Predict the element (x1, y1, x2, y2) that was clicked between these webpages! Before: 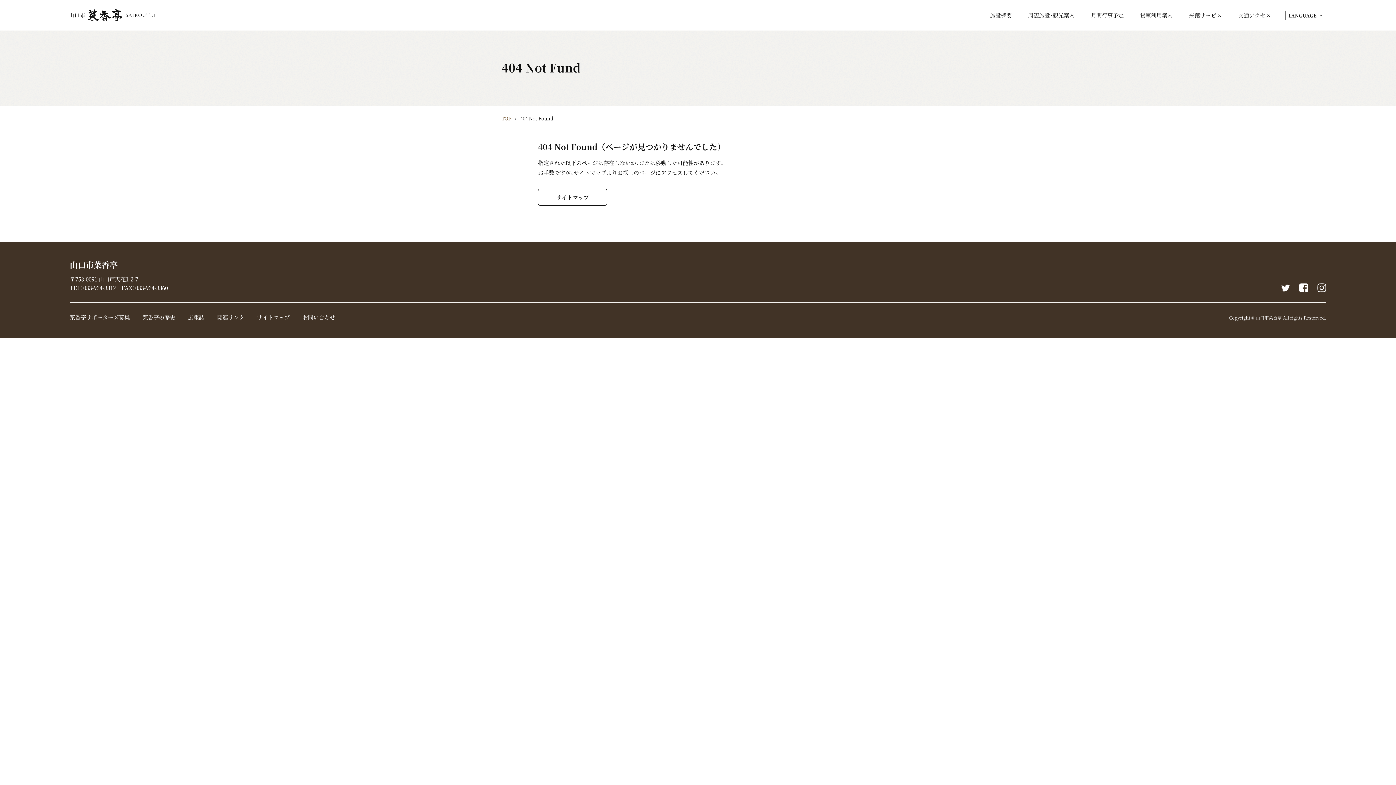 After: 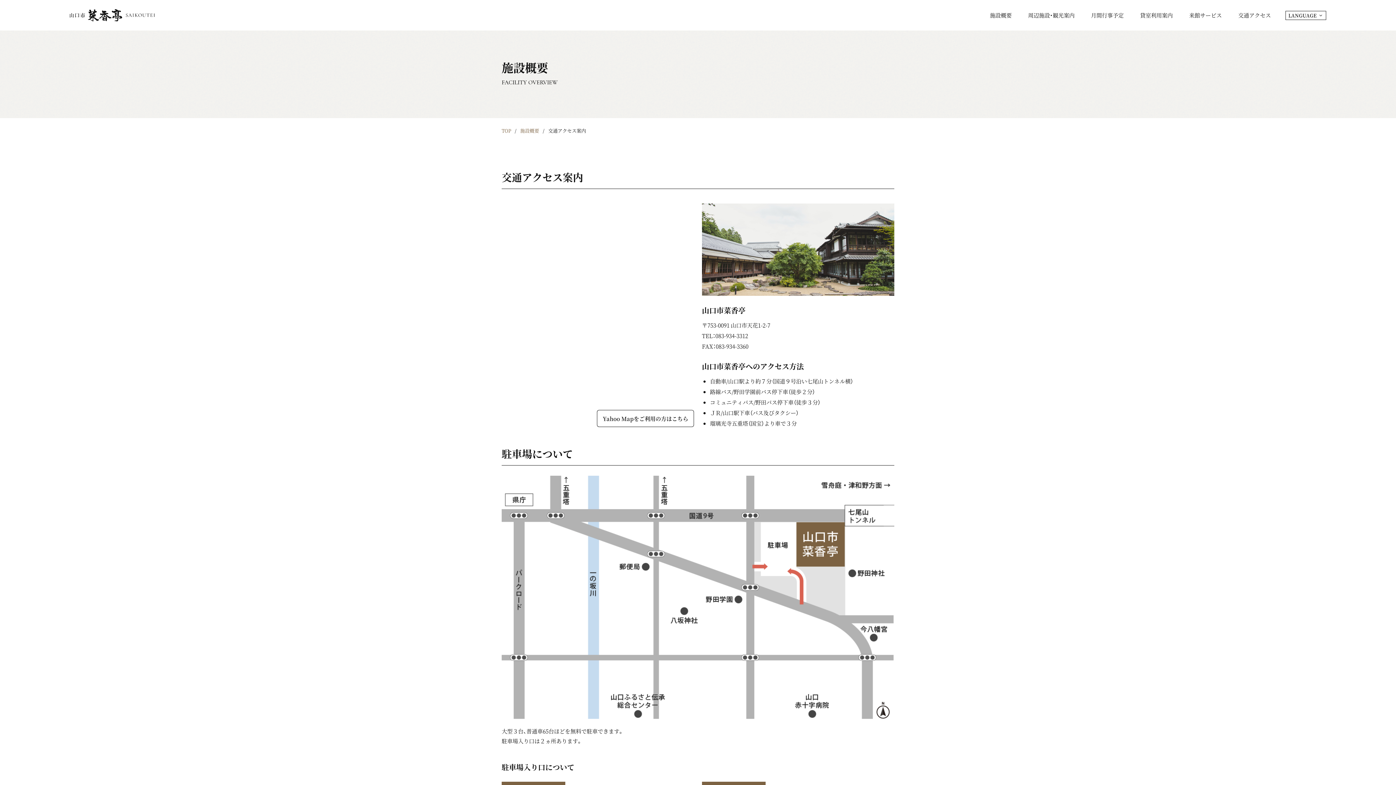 Action: bbox: (1238, 12, 1271, 19) label: 交通アクセス